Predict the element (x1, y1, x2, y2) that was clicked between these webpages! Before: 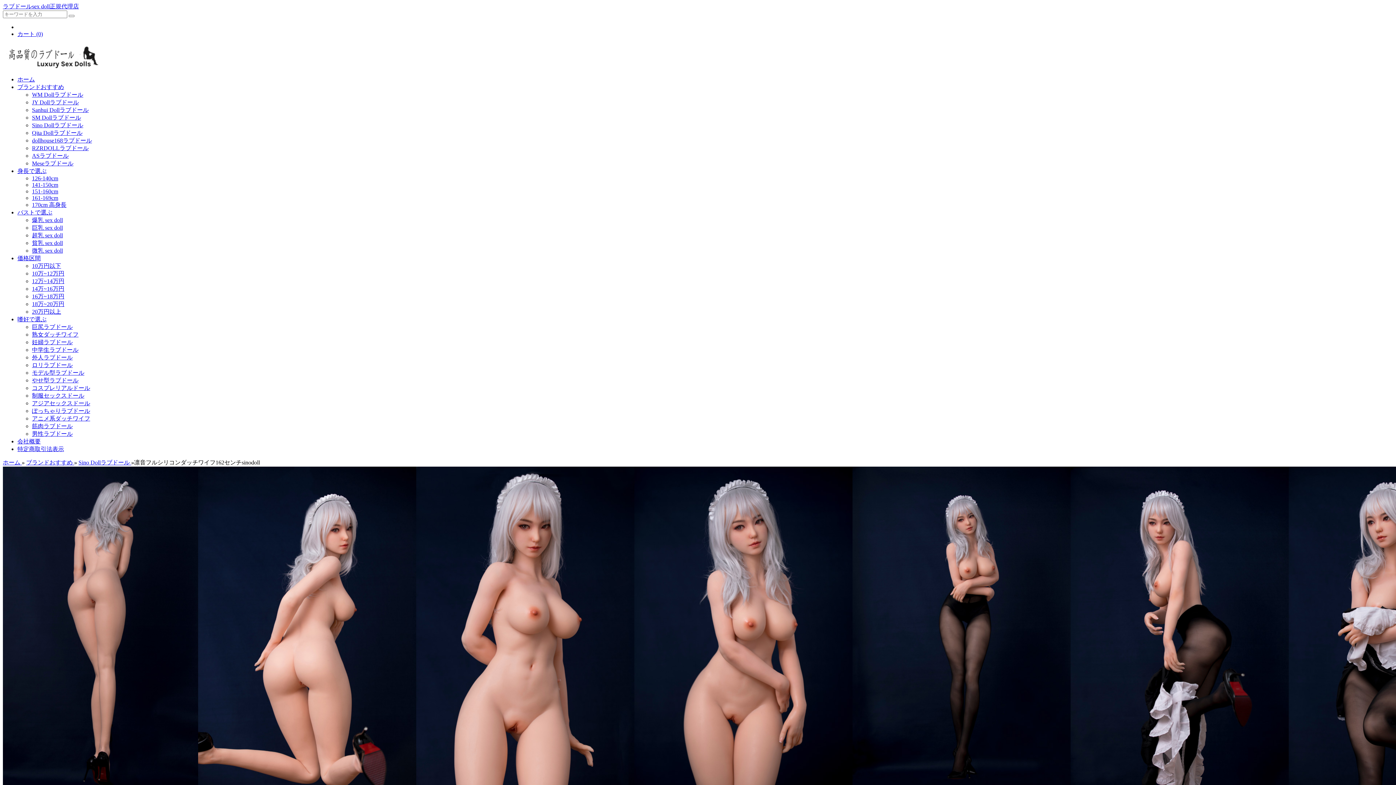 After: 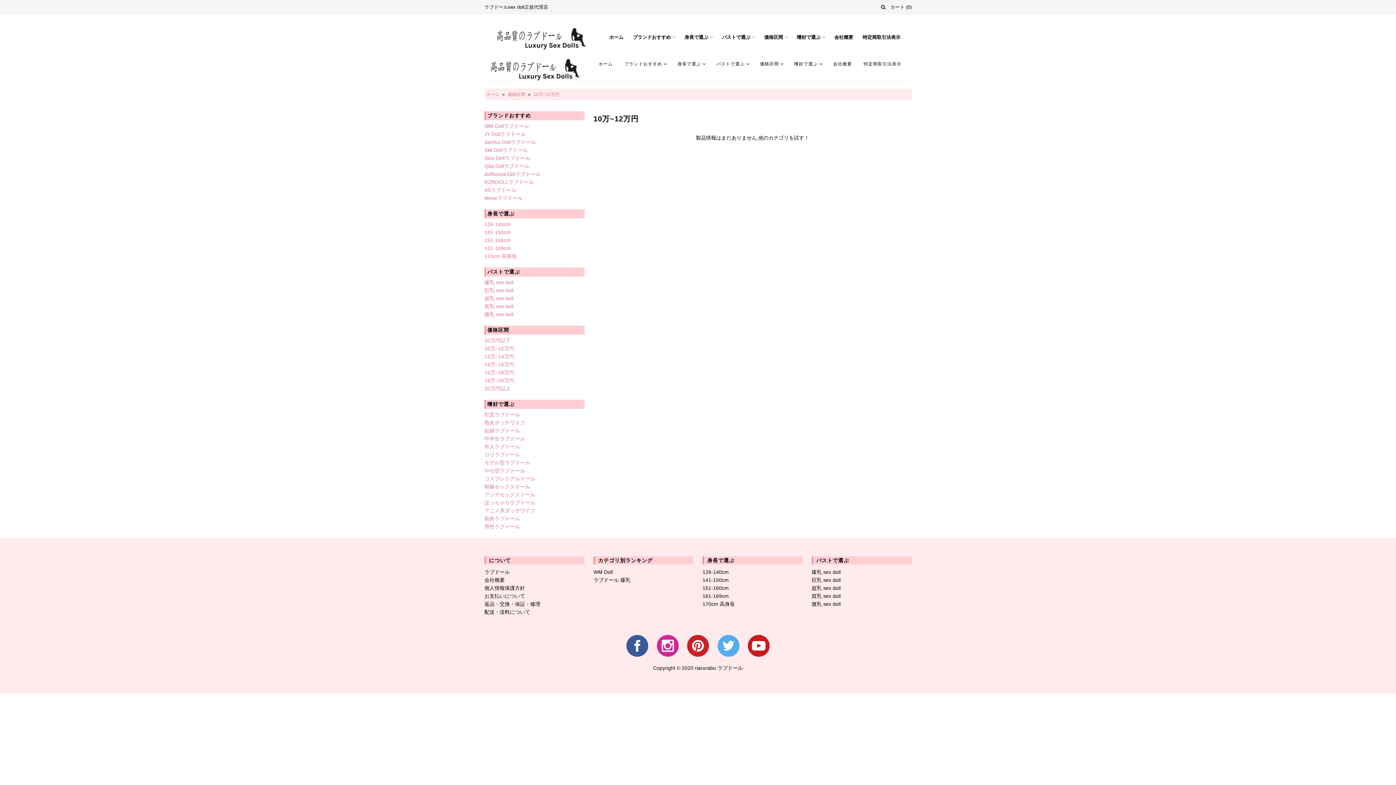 Action: bbox: (32, 270, 64, 276) label: 10万~12万円